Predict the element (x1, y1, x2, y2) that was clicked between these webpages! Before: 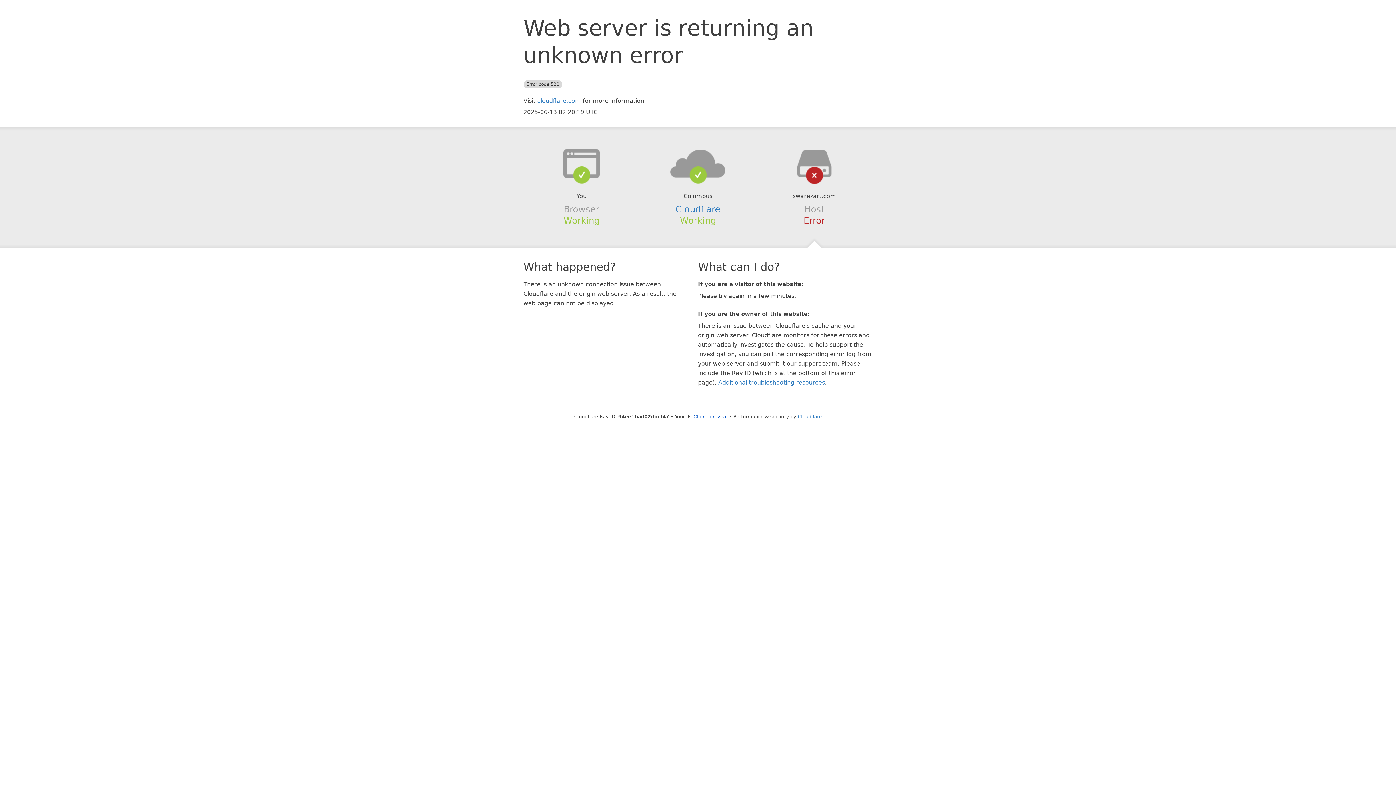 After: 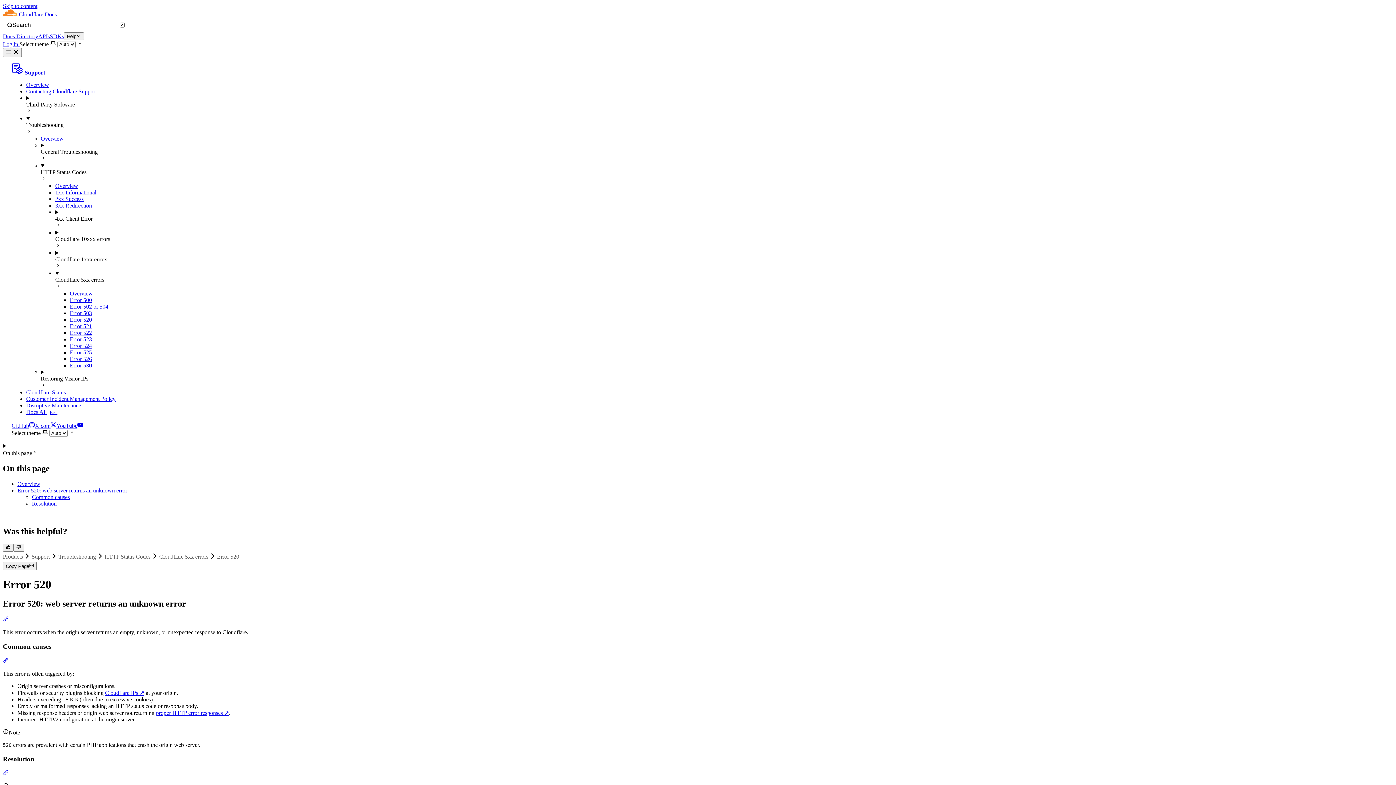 Action: bbox: (718, 379, 825, 386) label: Additional troubleshooting resources